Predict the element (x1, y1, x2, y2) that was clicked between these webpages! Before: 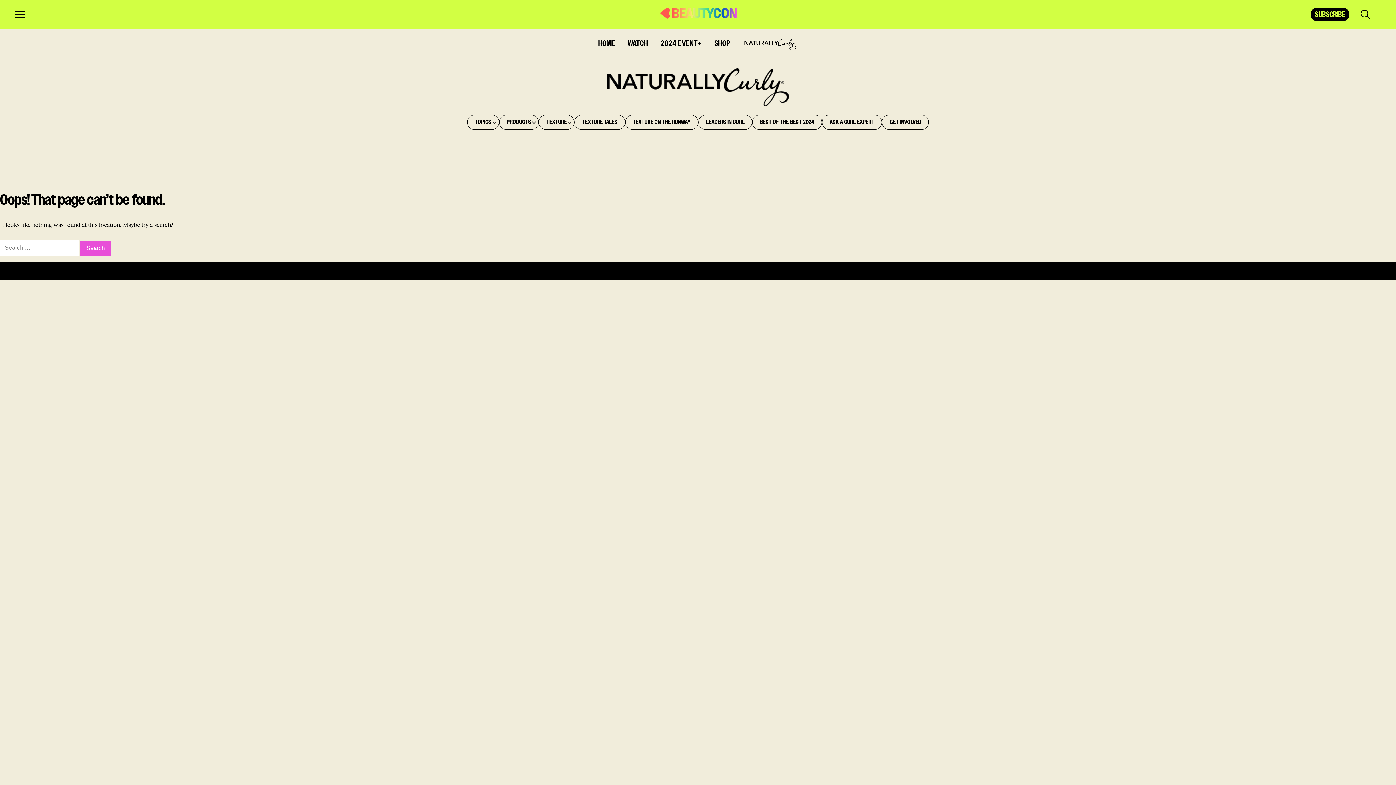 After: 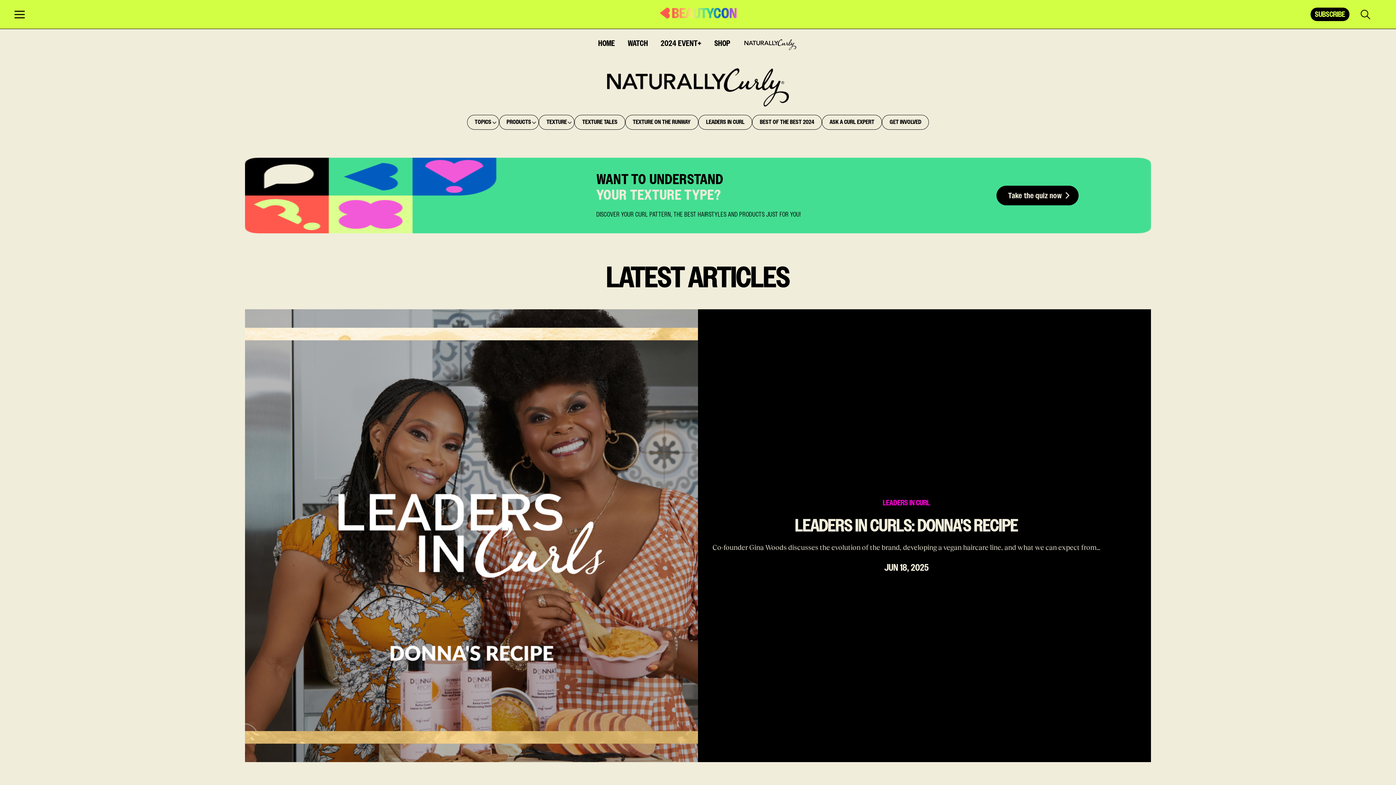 Action: bbox: (743, 35, 797, 50)